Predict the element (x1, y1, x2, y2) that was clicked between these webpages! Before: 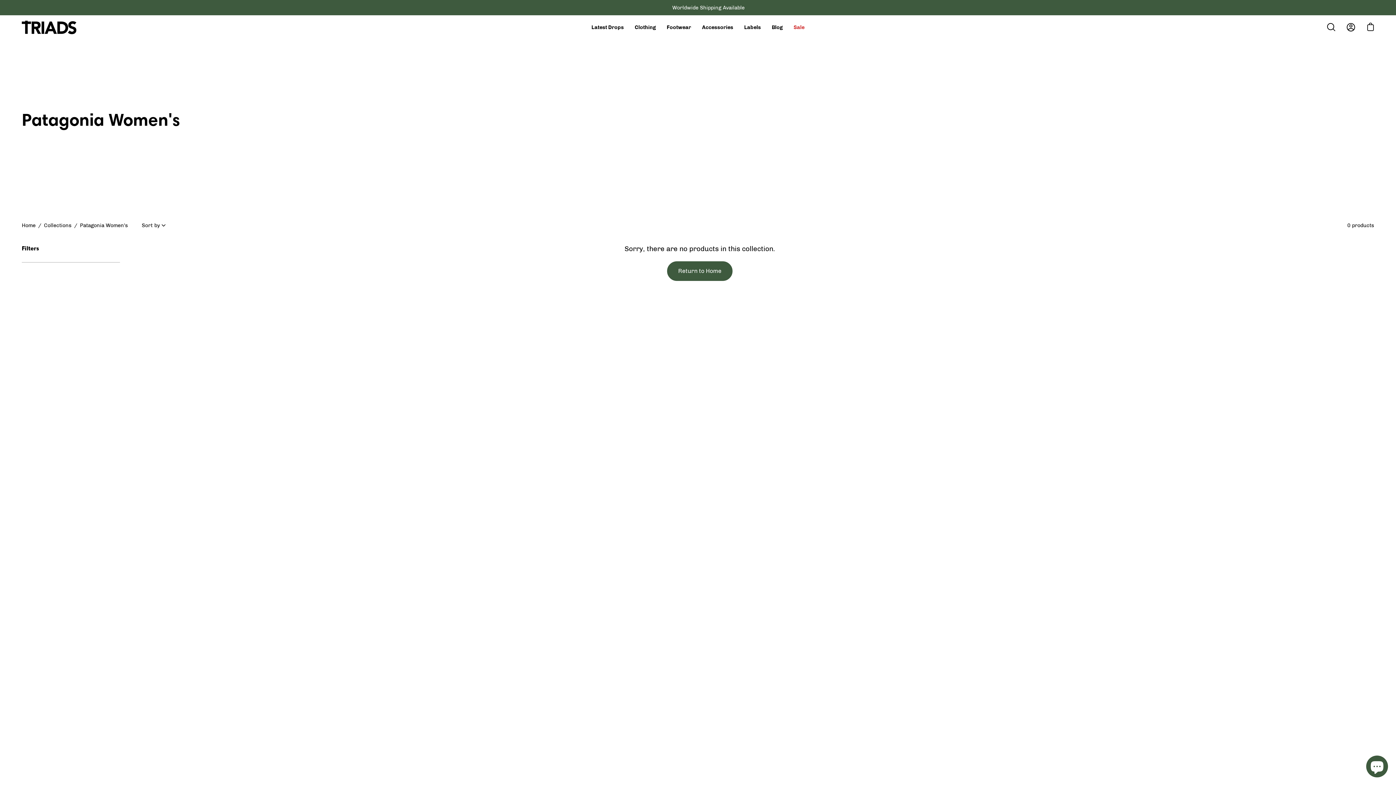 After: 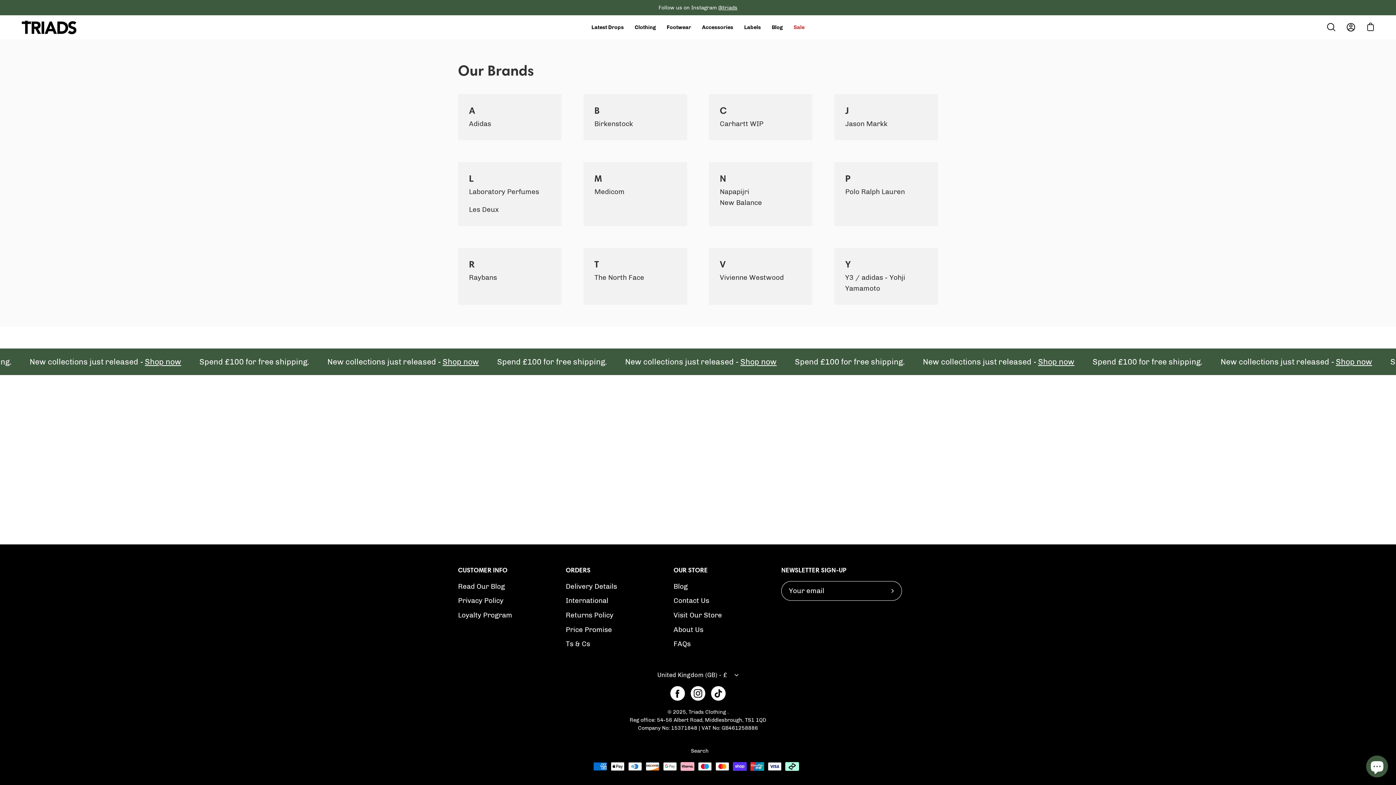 Action: bbox: (738, 15, 766, 39) label: Labels